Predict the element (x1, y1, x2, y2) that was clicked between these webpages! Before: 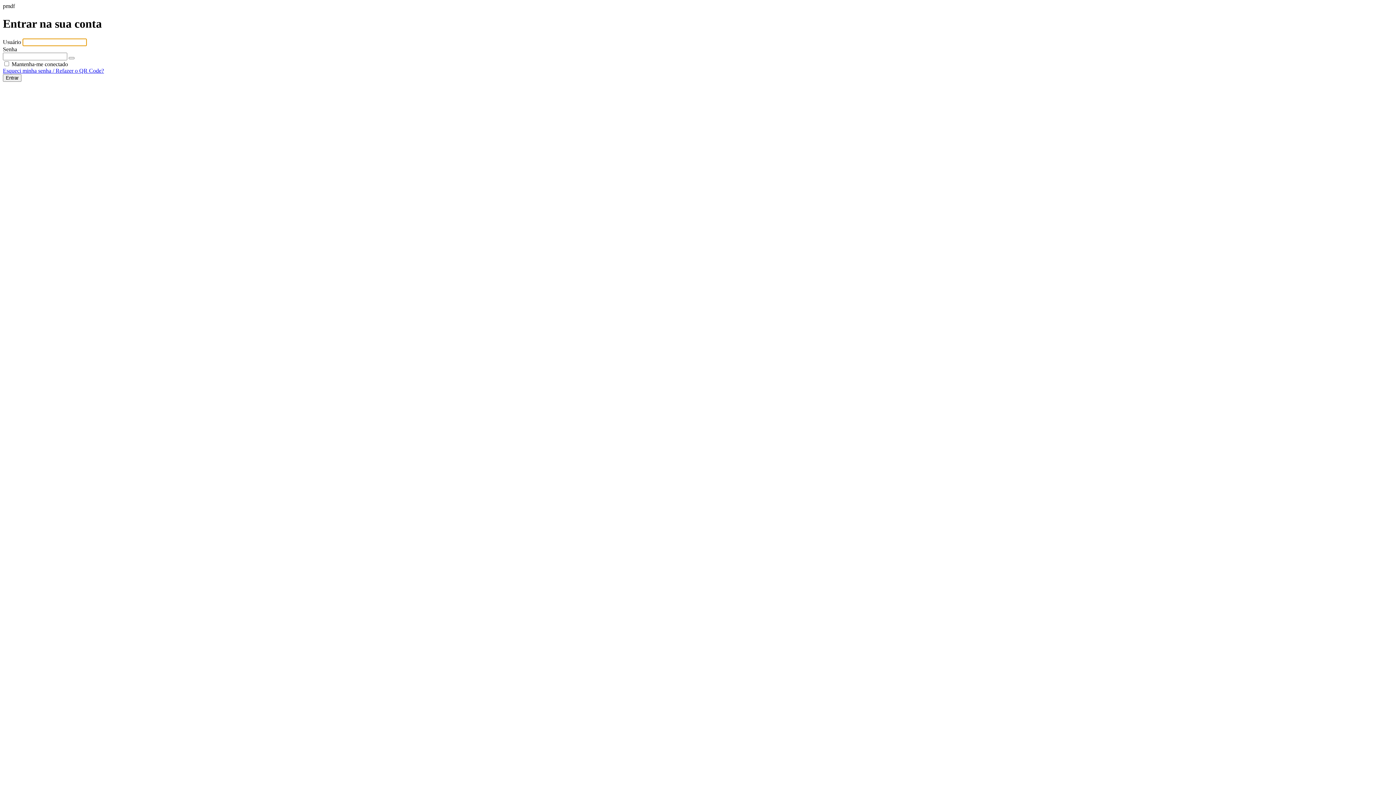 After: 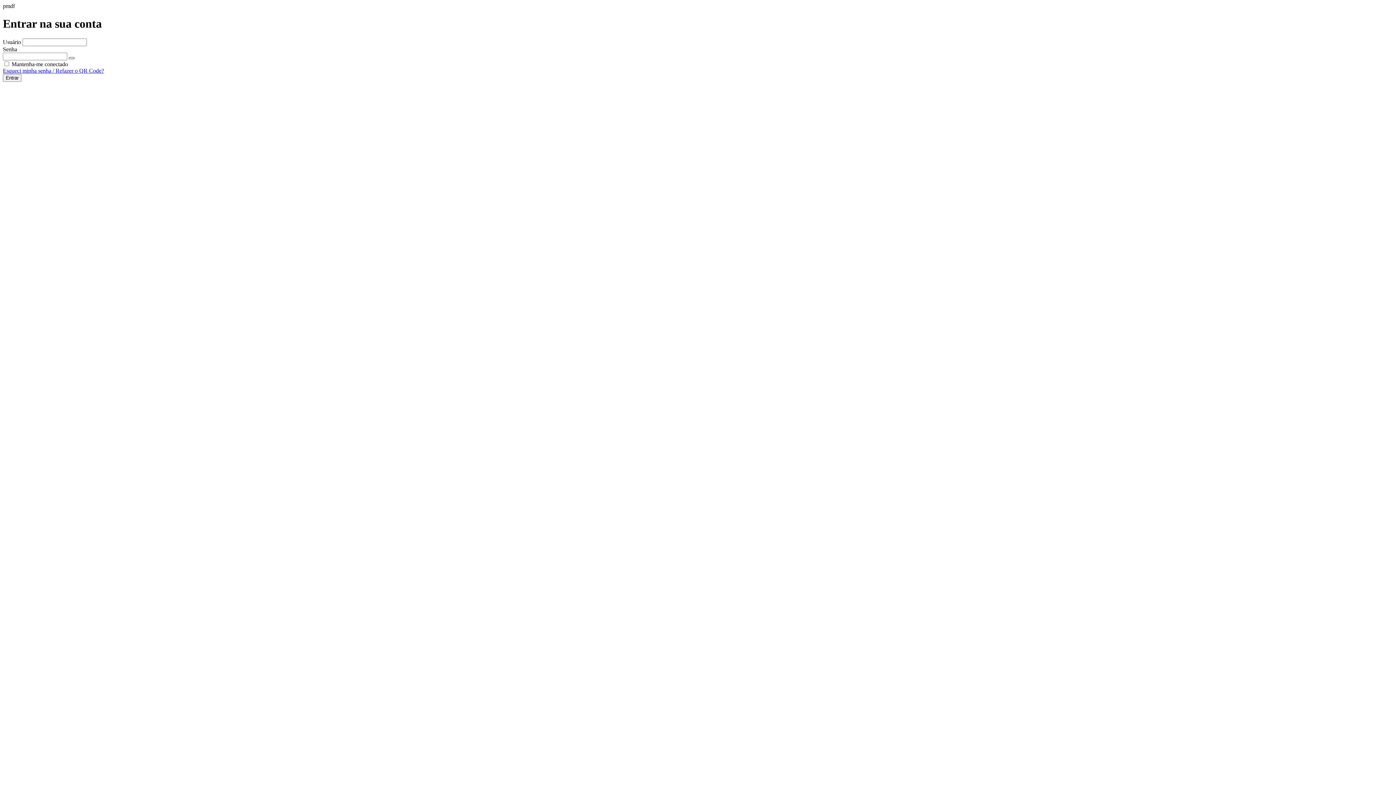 Action: label: Mostrar palavra-passe bbox: (68, 57, 74, 59)